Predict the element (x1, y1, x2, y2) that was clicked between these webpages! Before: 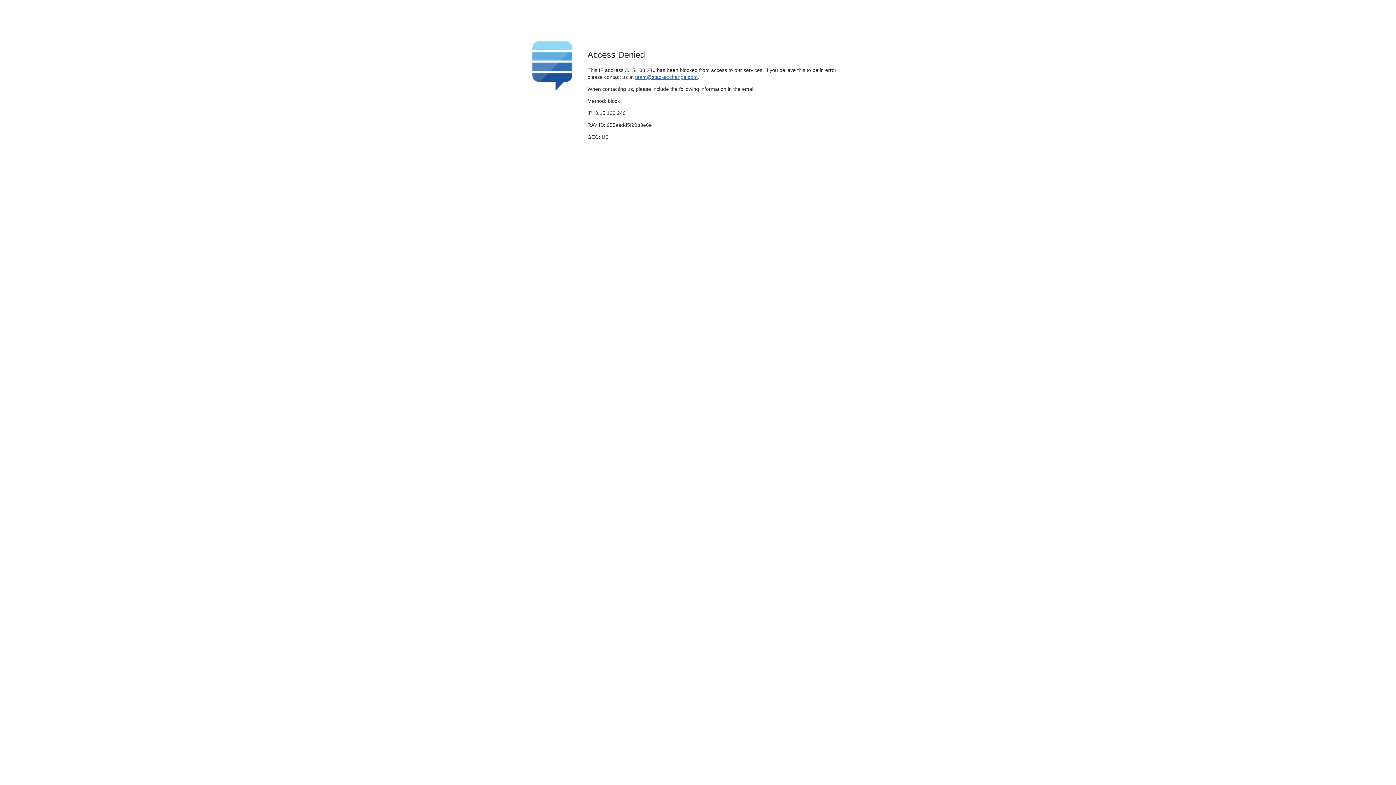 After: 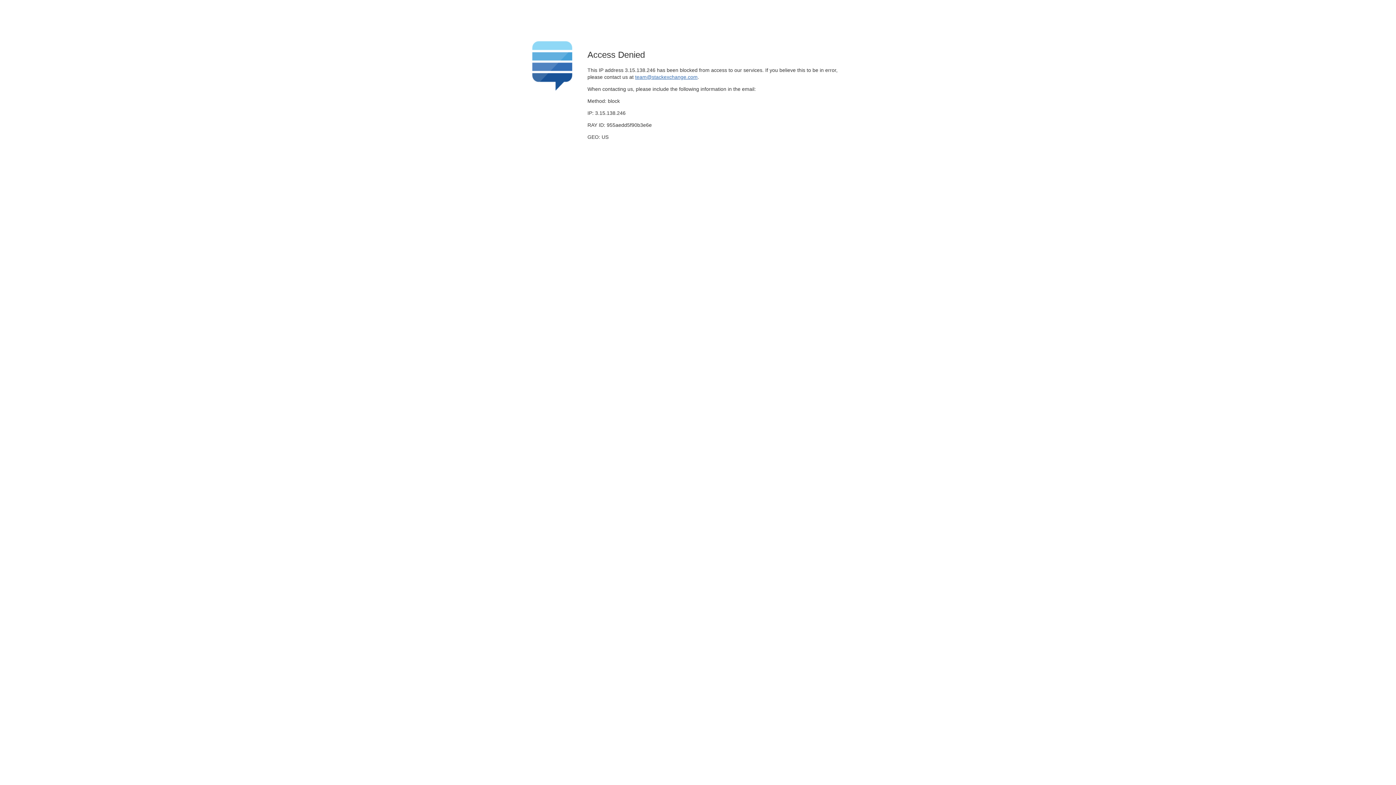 Action: label: team@stackexchange.com bbox: (635, 74, 697, 79)